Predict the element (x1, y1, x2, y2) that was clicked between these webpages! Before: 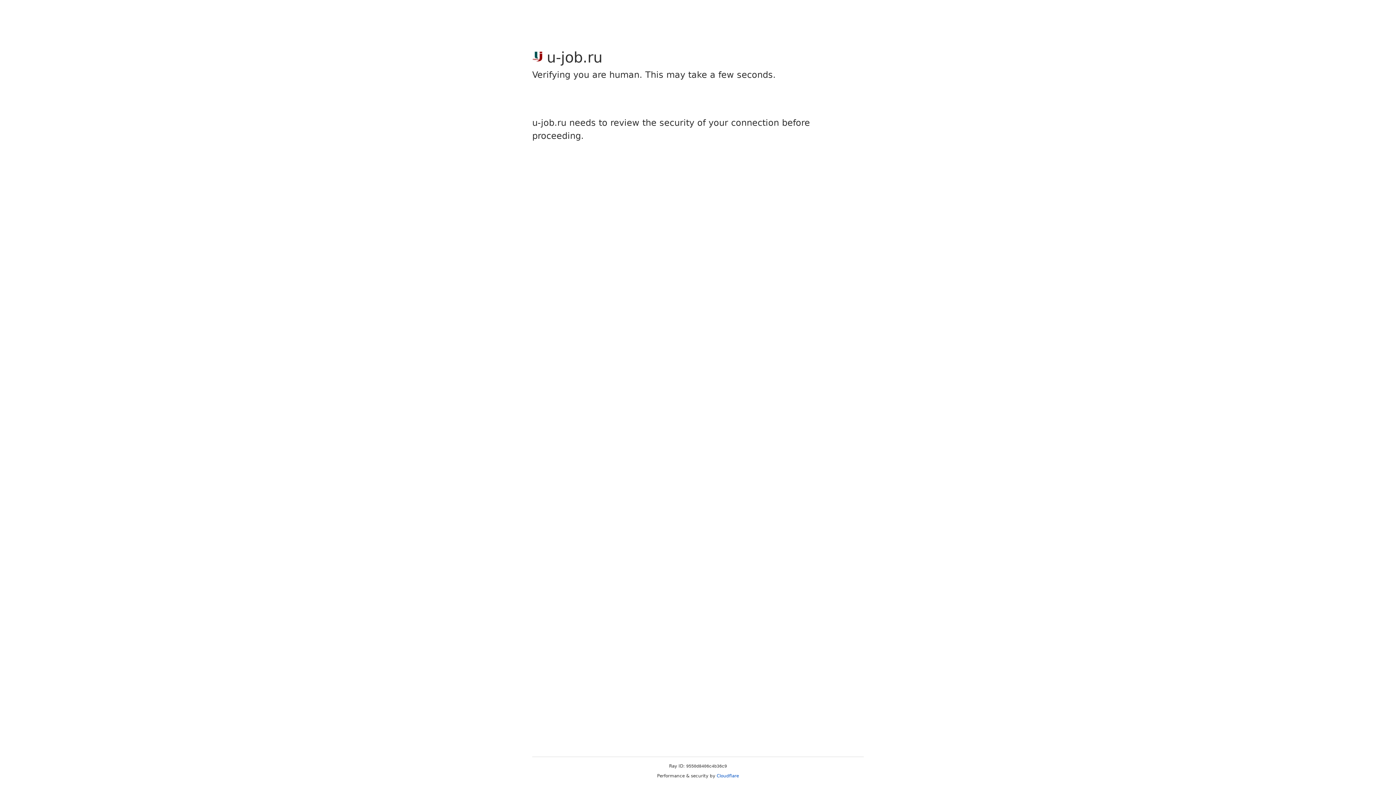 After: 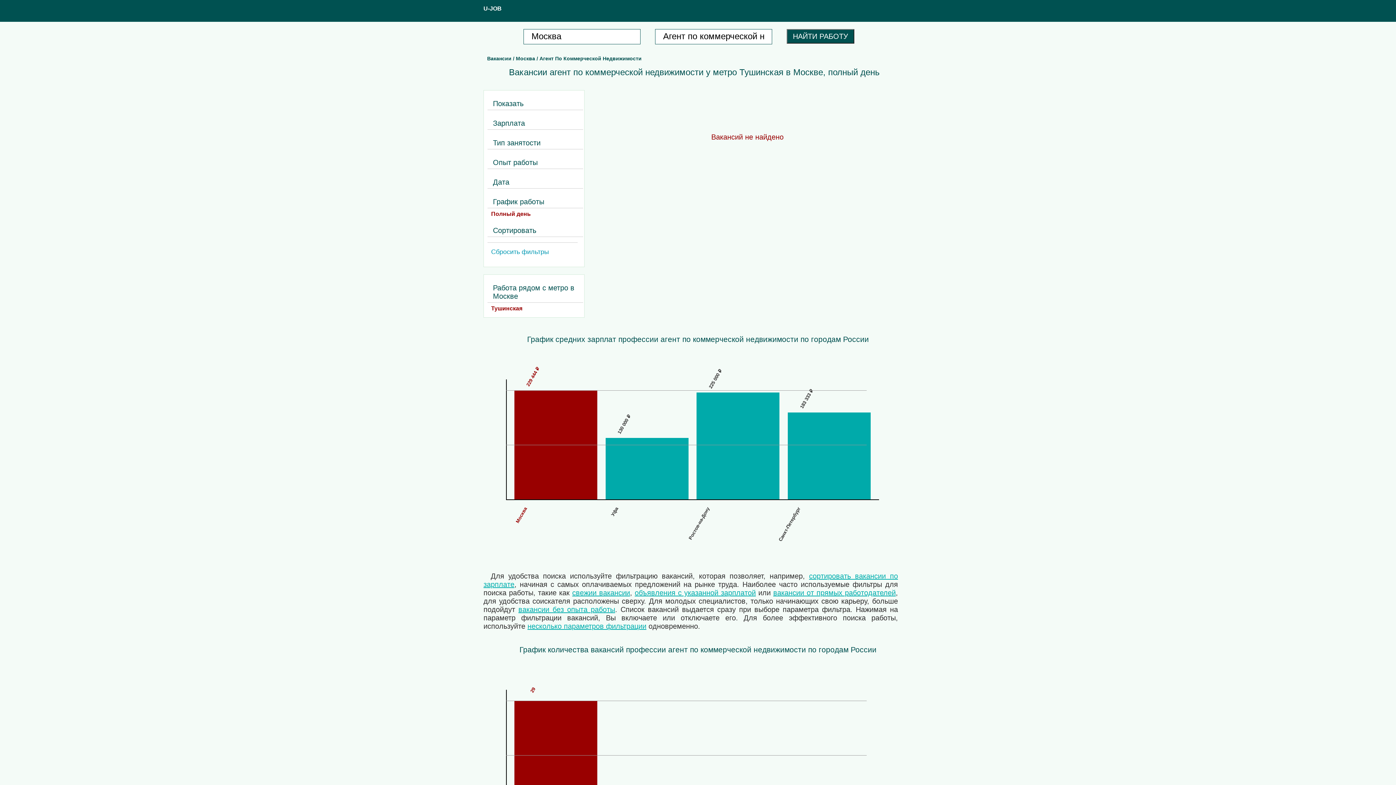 Action: bbox: (716, 773, 739, 778) label: Cloudflare